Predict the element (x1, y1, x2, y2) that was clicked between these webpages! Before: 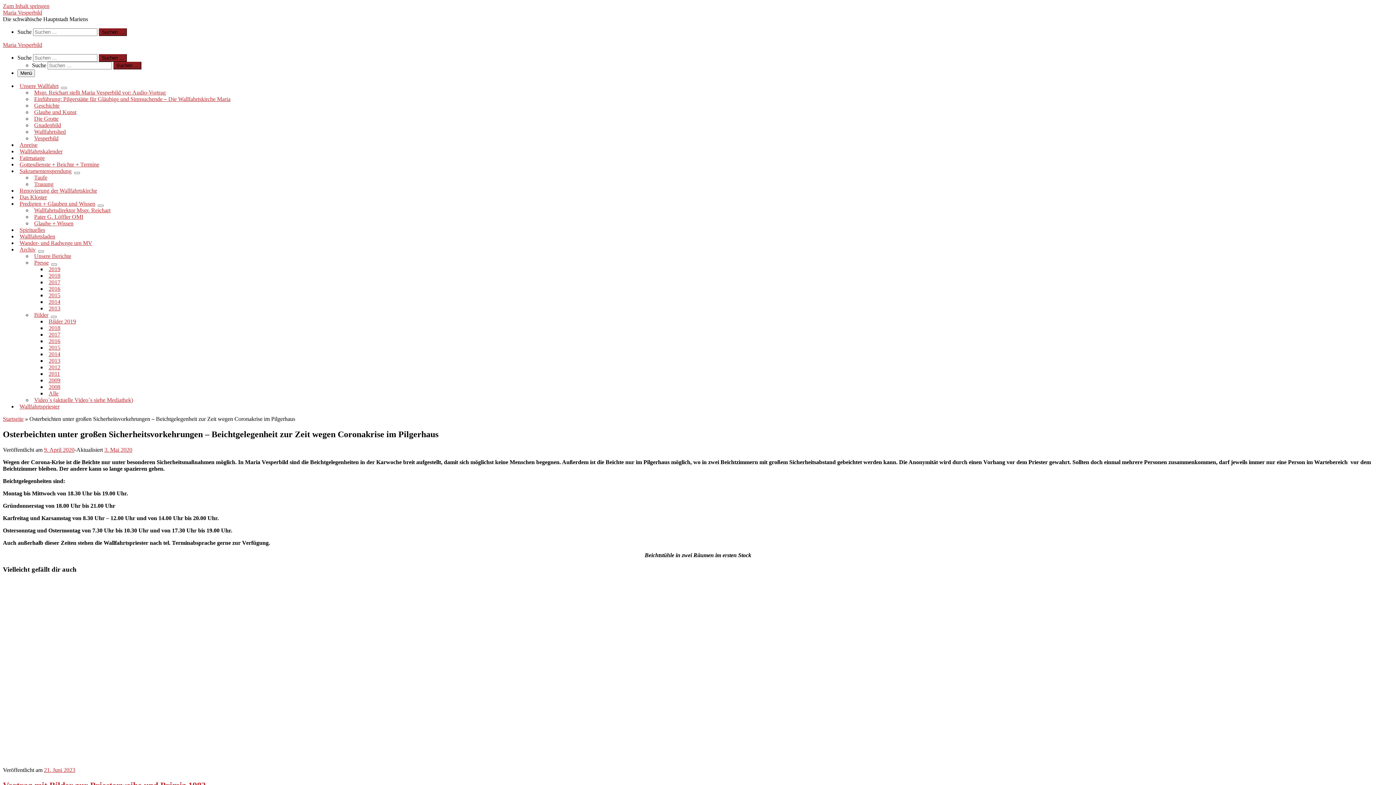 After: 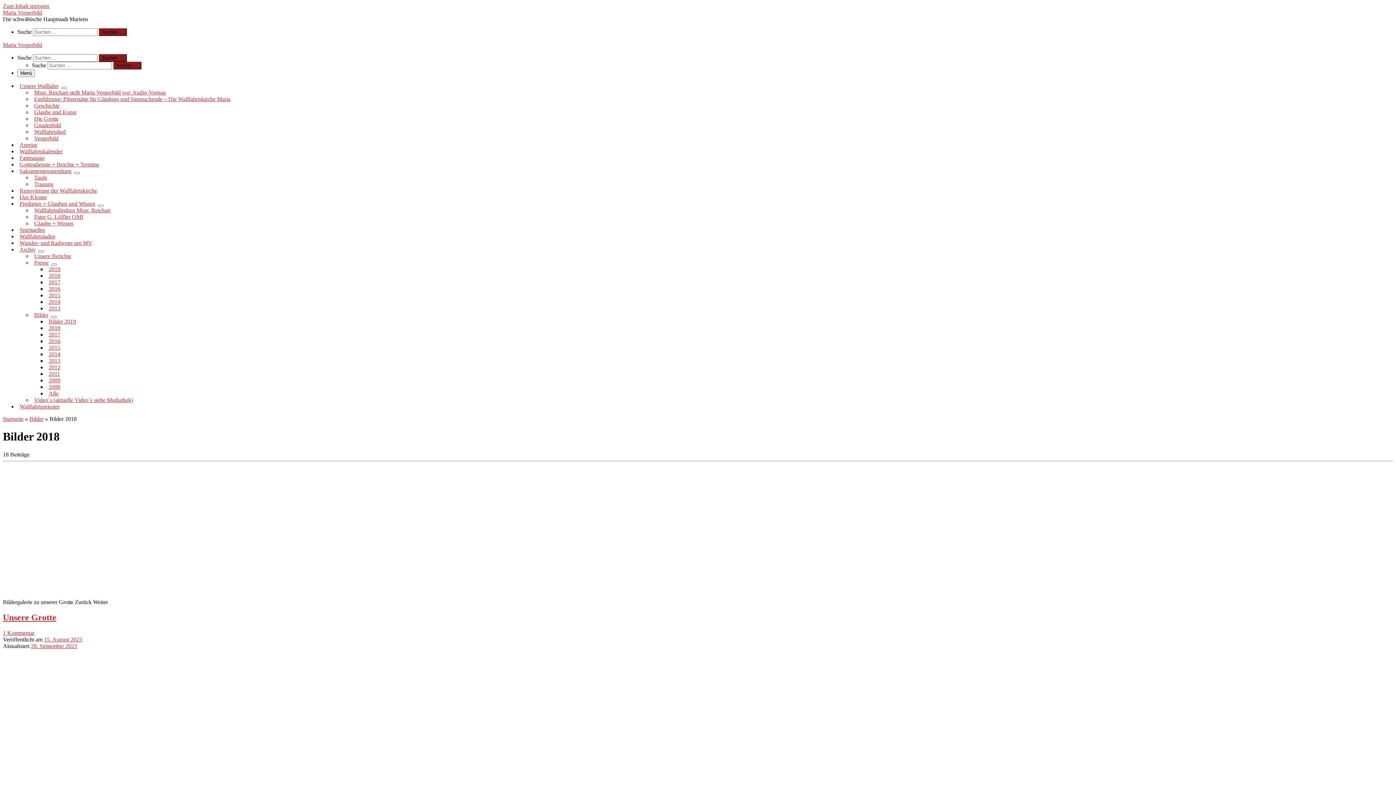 Action: label: 2018 bbox: (46, 325, 62, 331)